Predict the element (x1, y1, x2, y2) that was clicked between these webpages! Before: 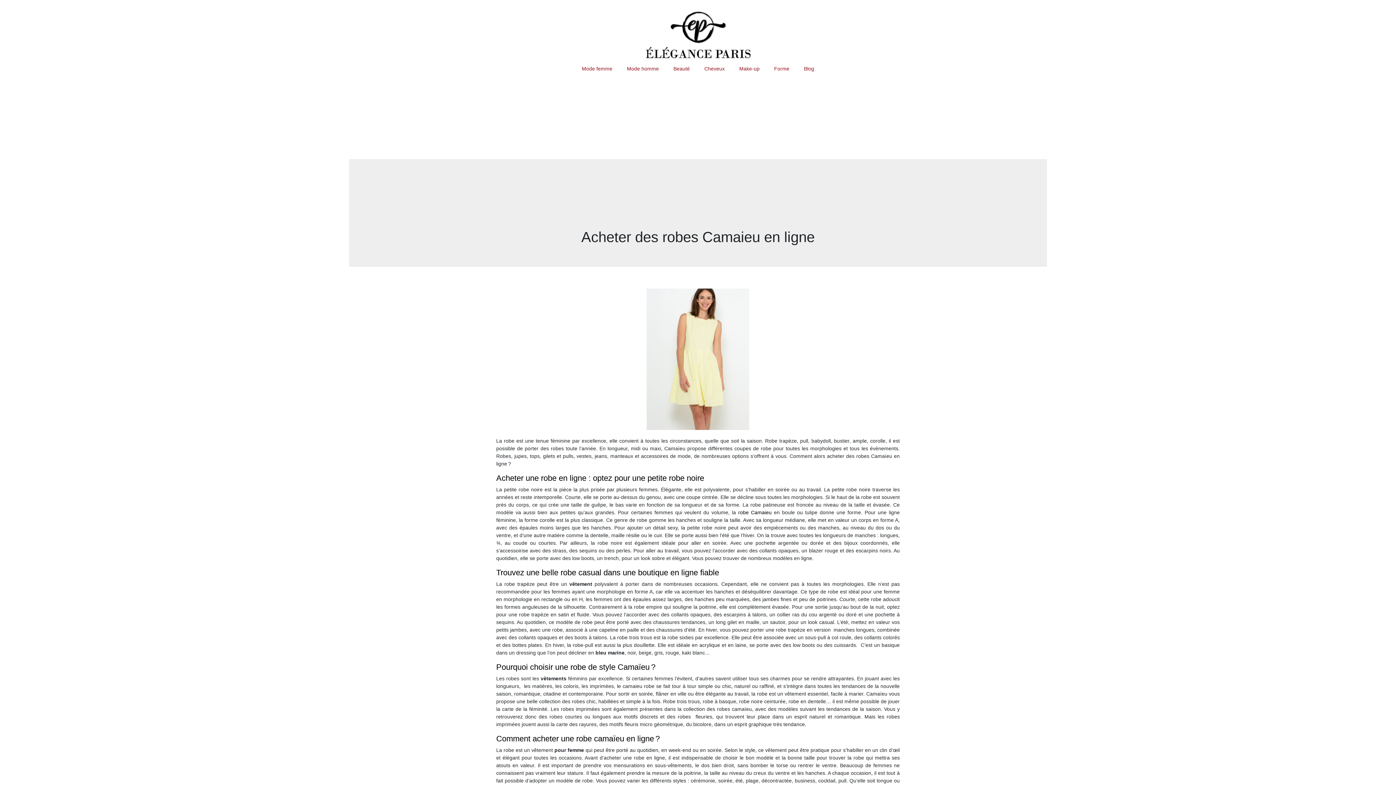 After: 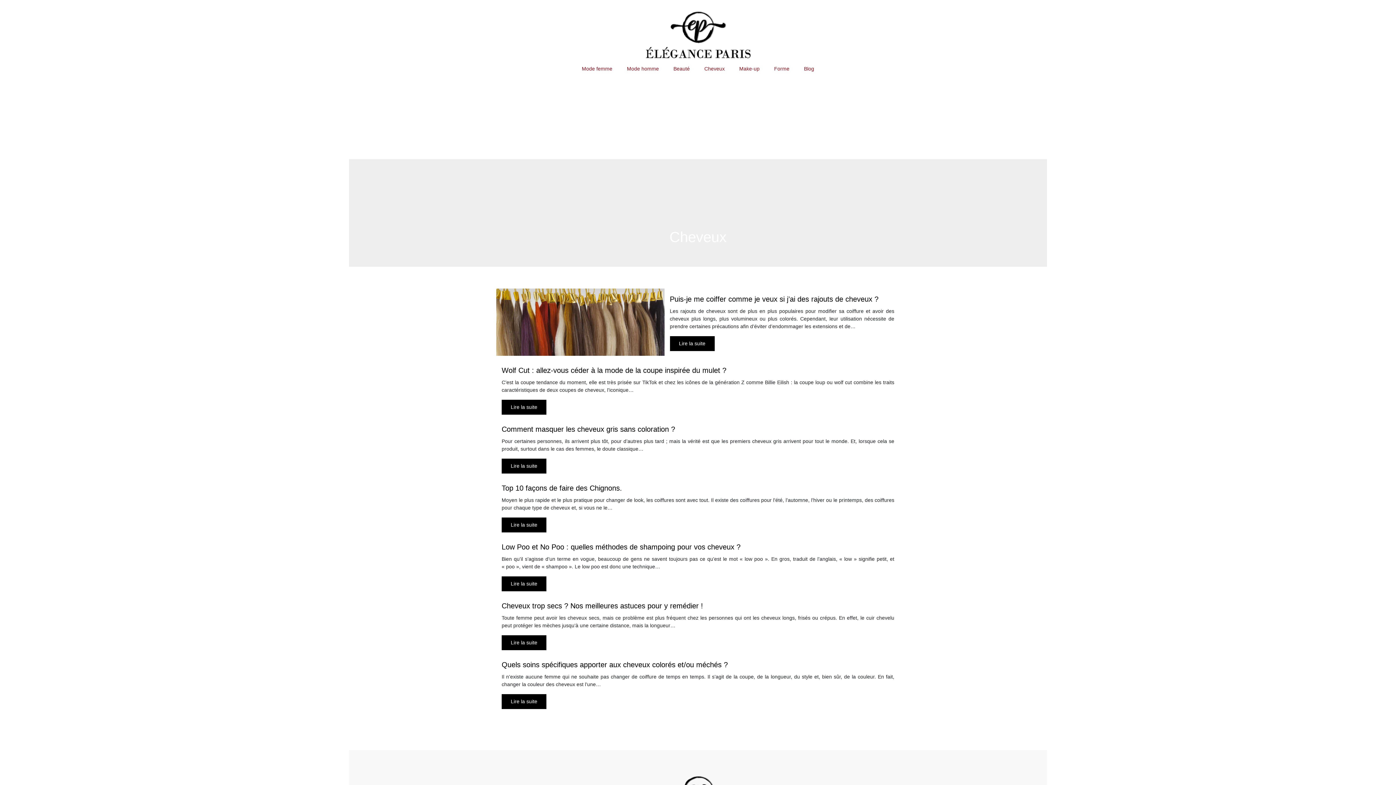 Action: bbox: (704, 65, 724, 72) label: Cheveux